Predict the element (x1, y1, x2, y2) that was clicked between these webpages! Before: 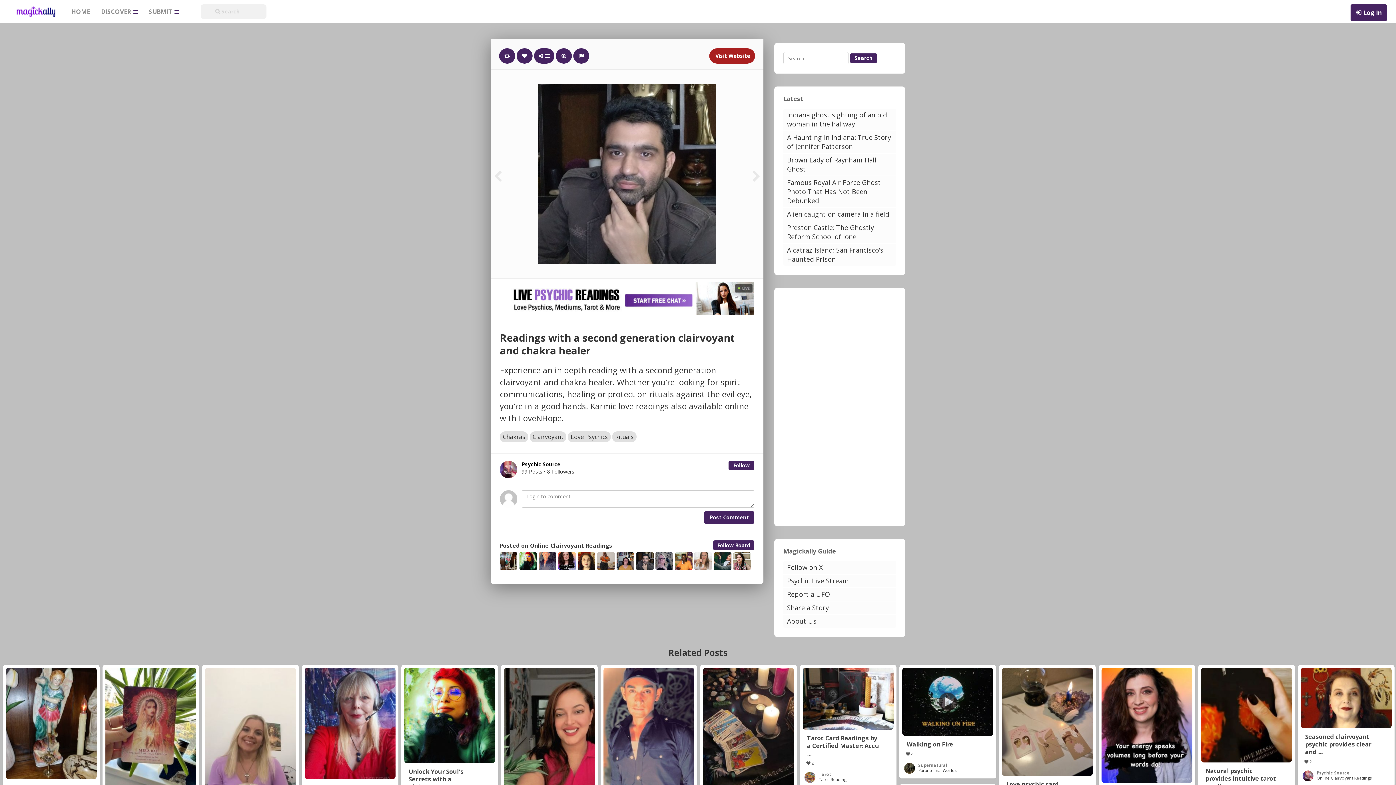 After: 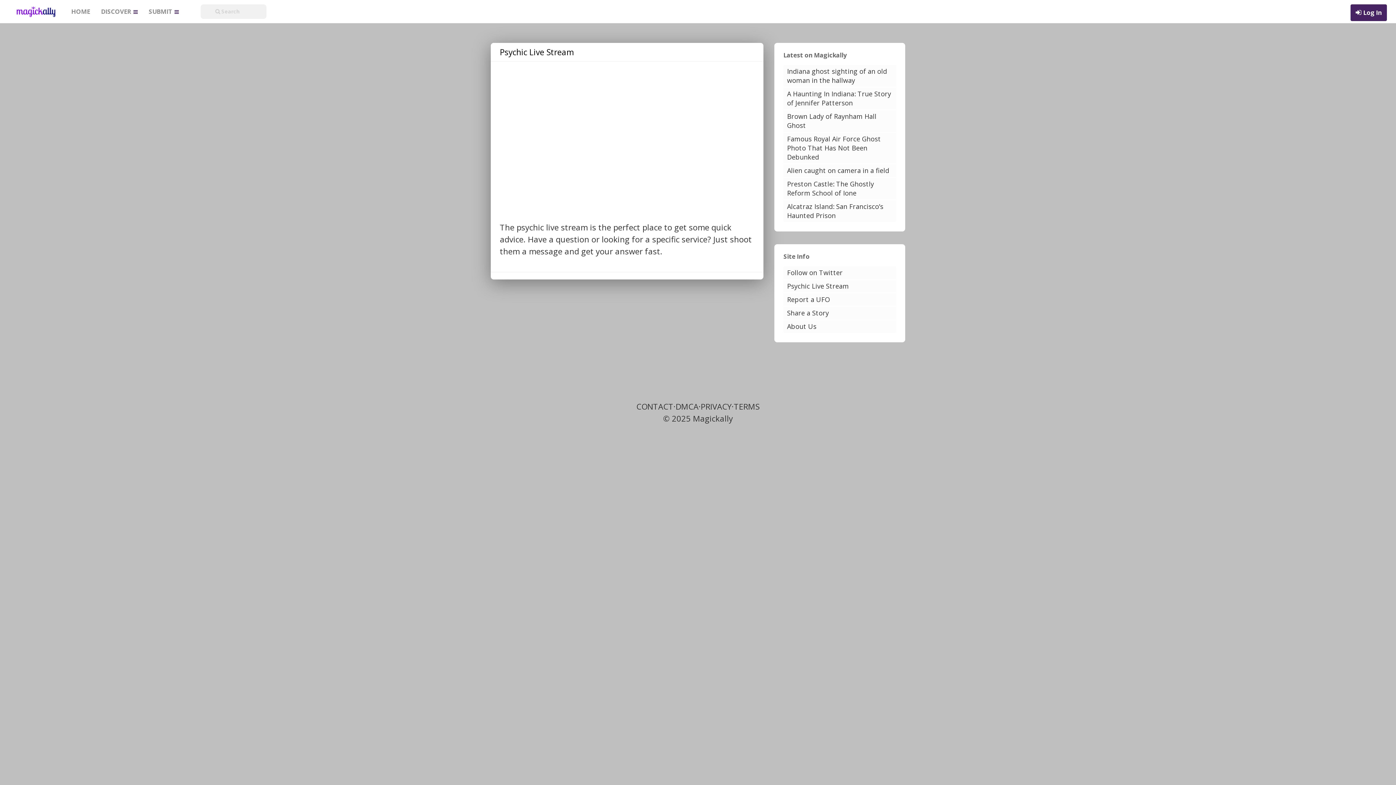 Action: label: Psychic Live Stream bbox: (787, 576, 892, 585)